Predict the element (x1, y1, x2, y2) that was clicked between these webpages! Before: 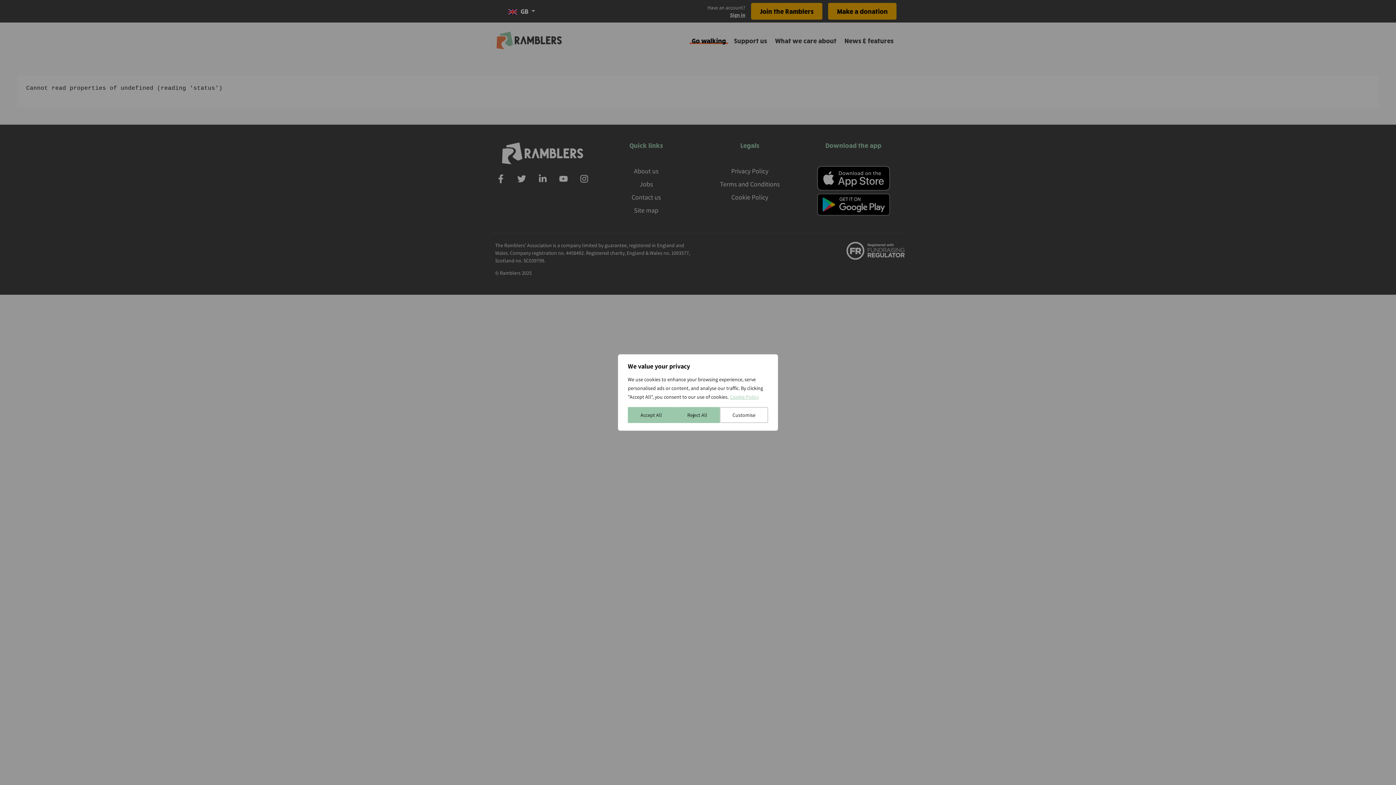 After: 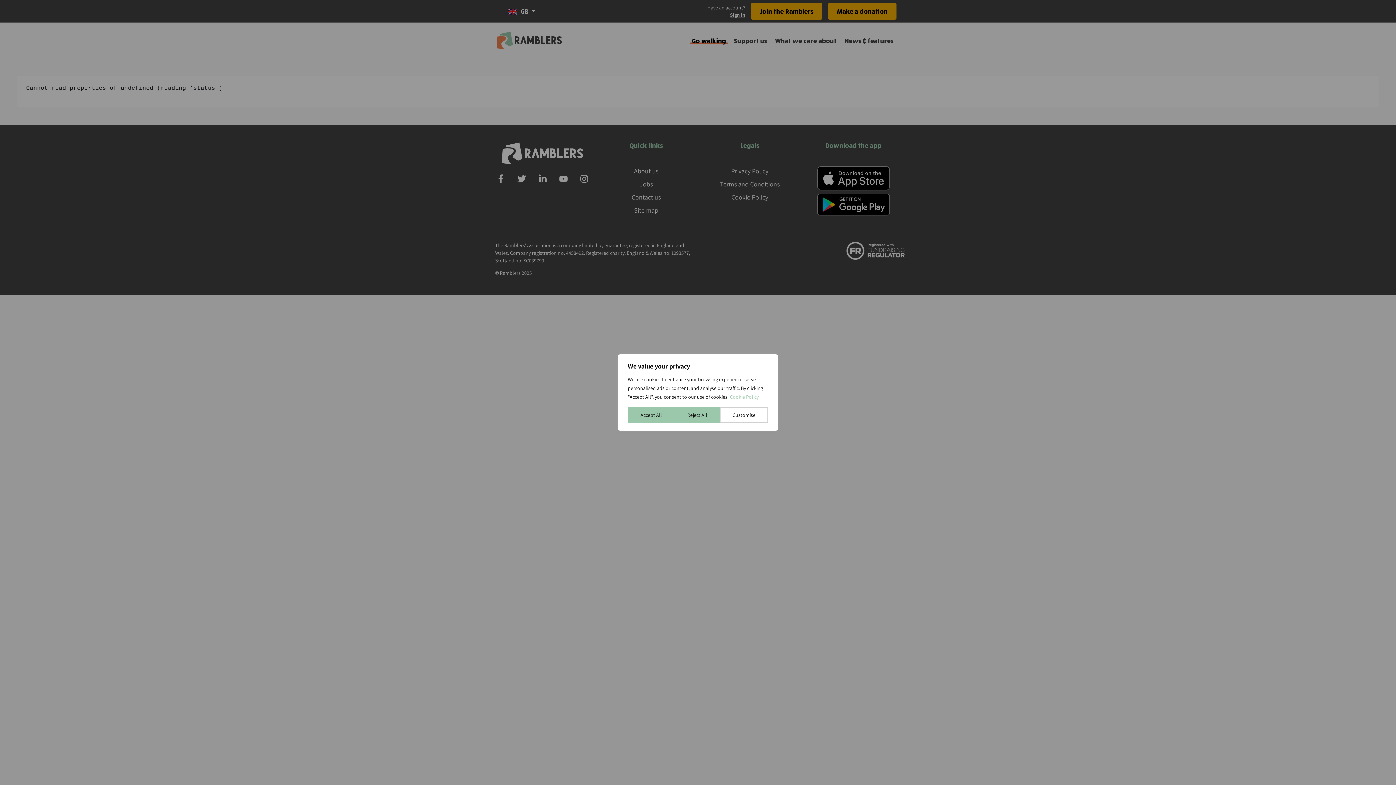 Action: label: Cookie Policy bbox: (729, 393, 759, 400)